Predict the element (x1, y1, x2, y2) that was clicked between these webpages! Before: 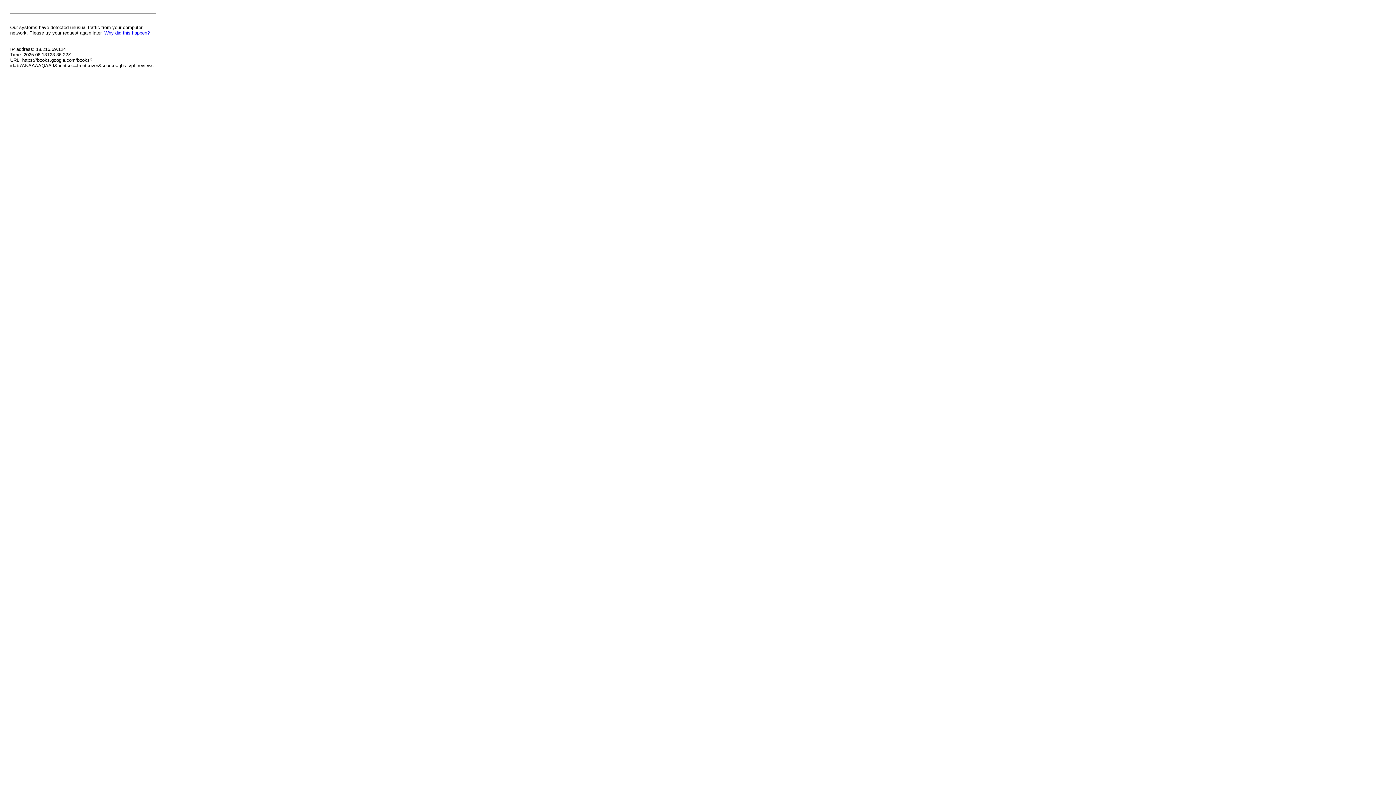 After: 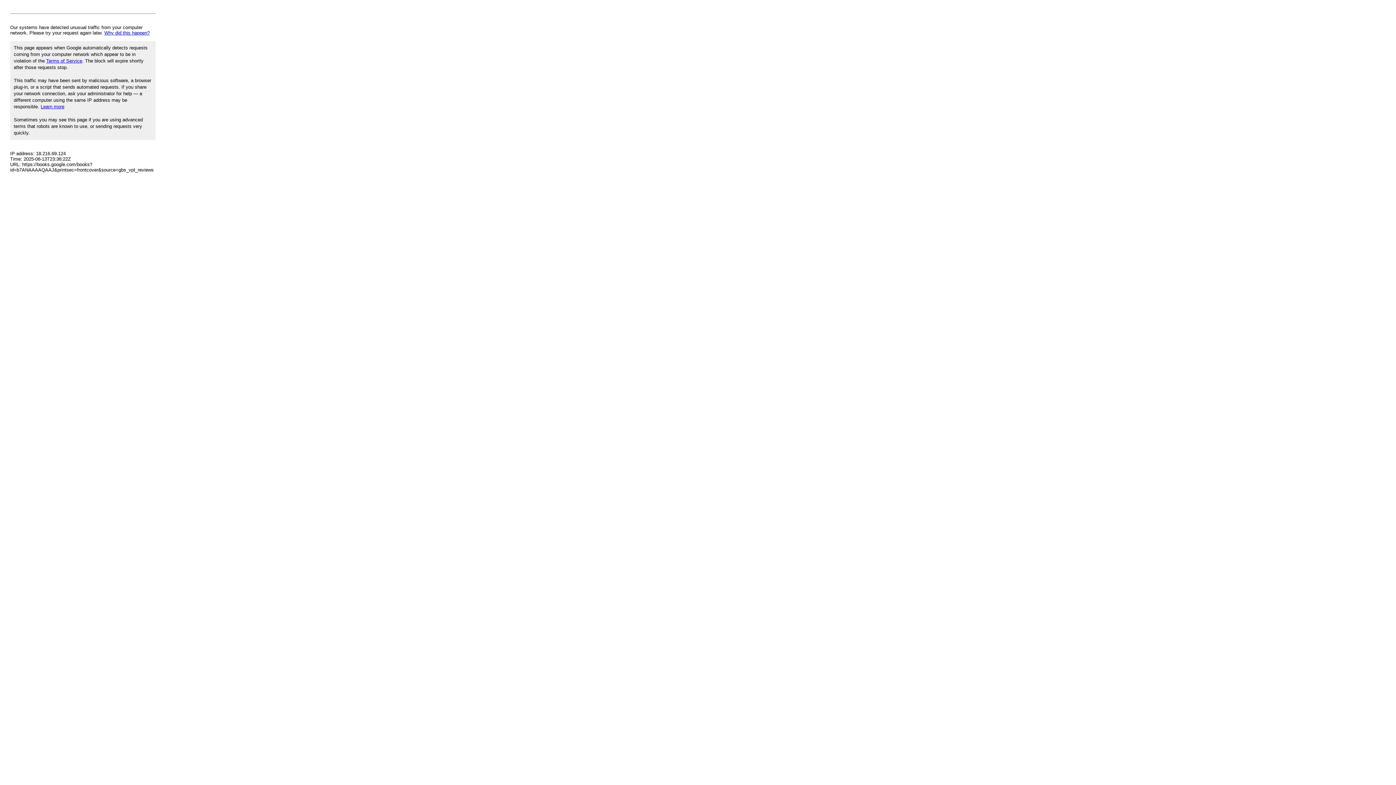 Action: label: Why did this happen? bbox: (104, 30, 149, 35)